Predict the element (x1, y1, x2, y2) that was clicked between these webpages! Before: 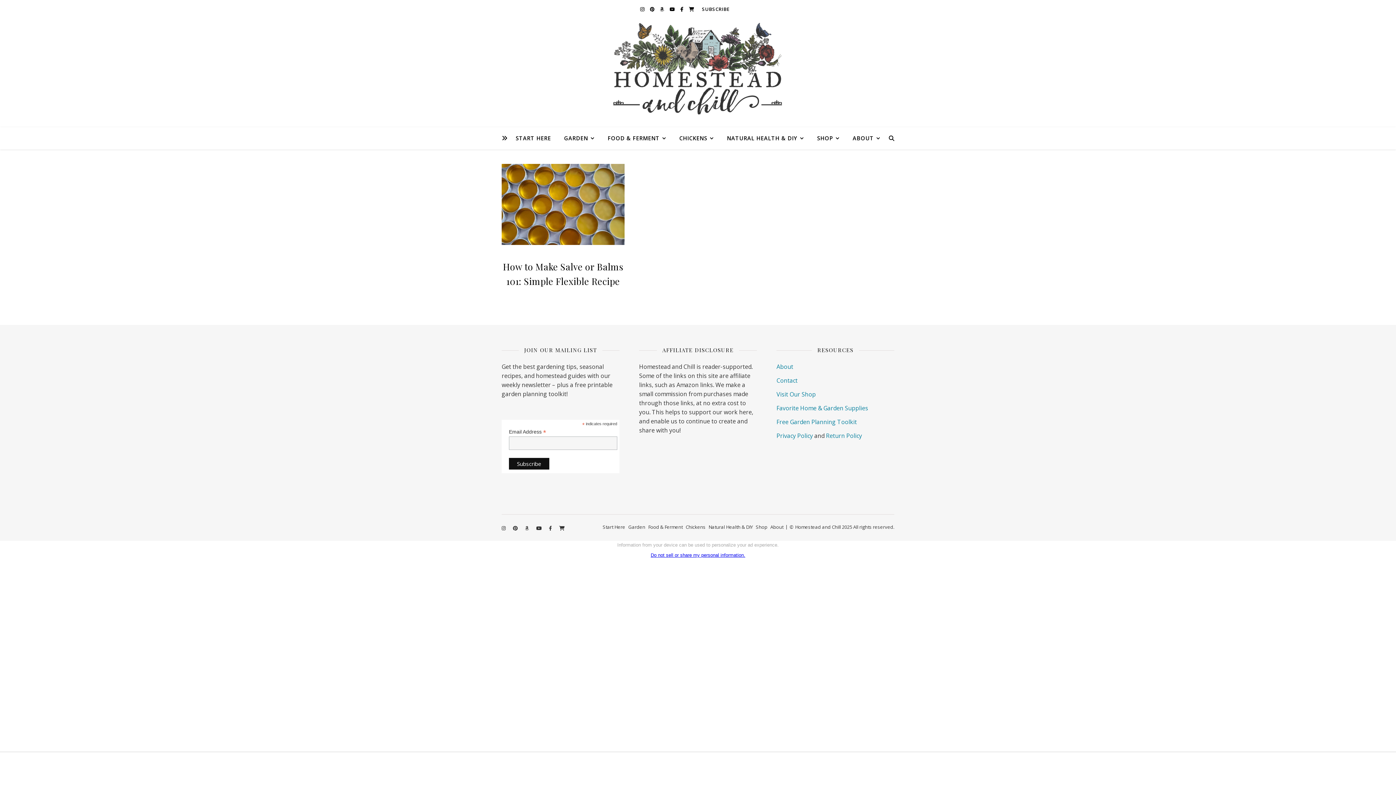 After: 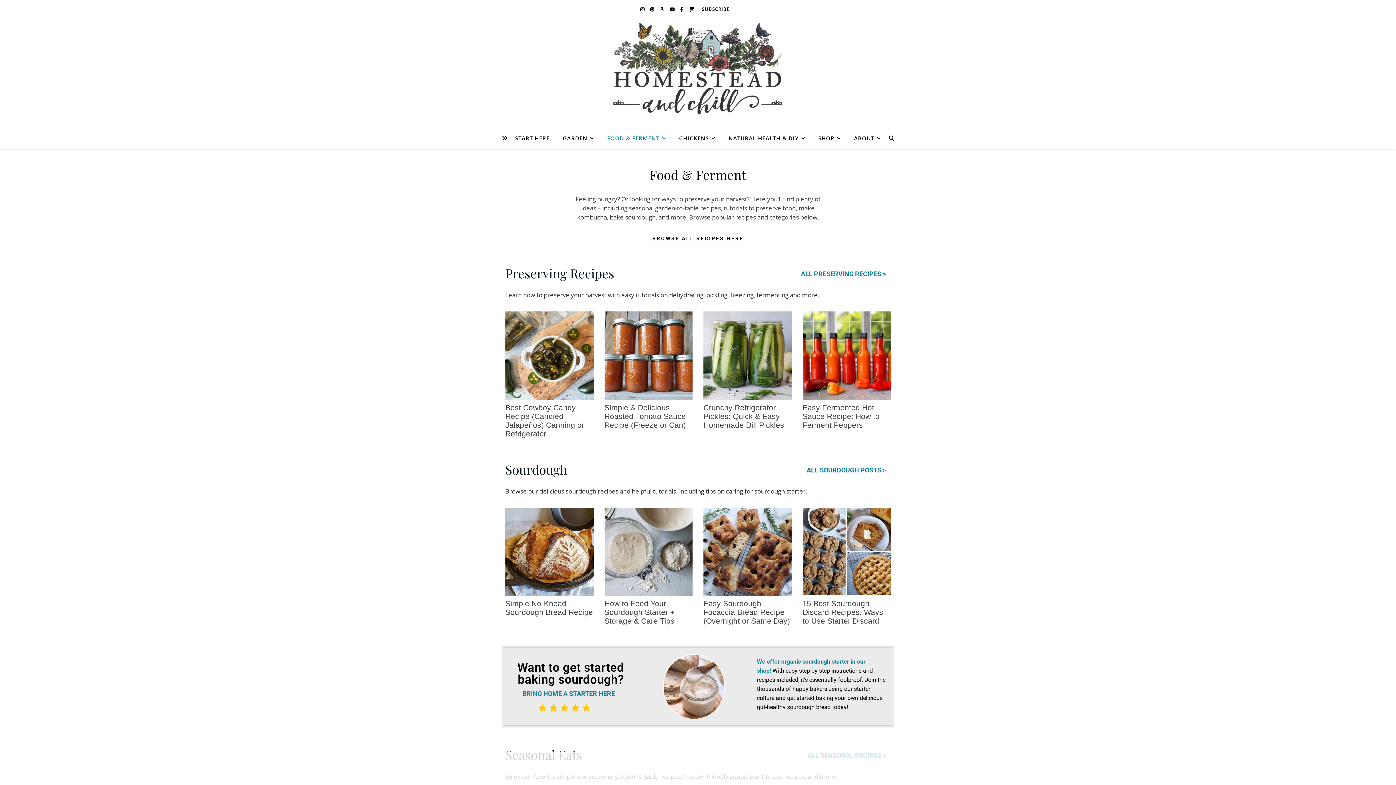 Action: label: Food & Ferment bbox: (648, 524, 682, 530)